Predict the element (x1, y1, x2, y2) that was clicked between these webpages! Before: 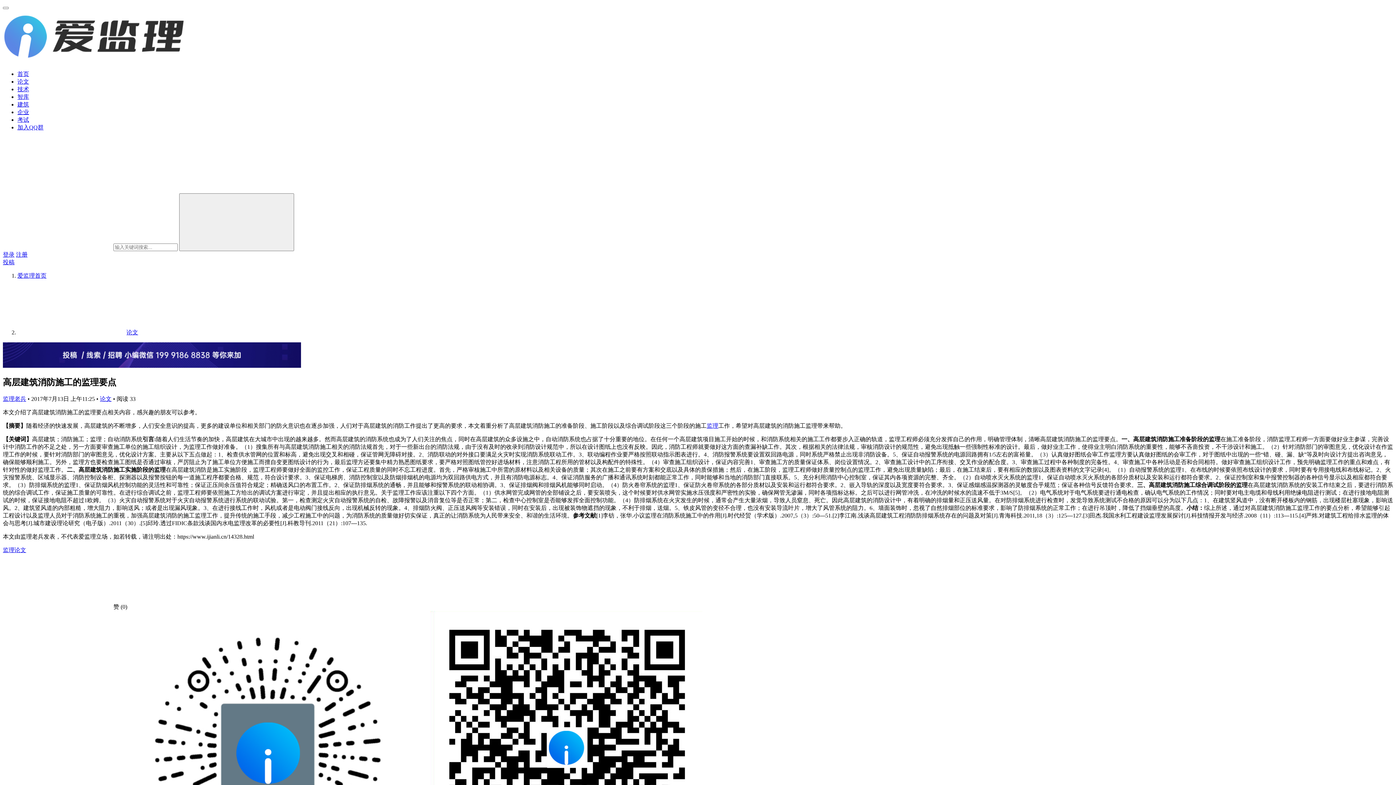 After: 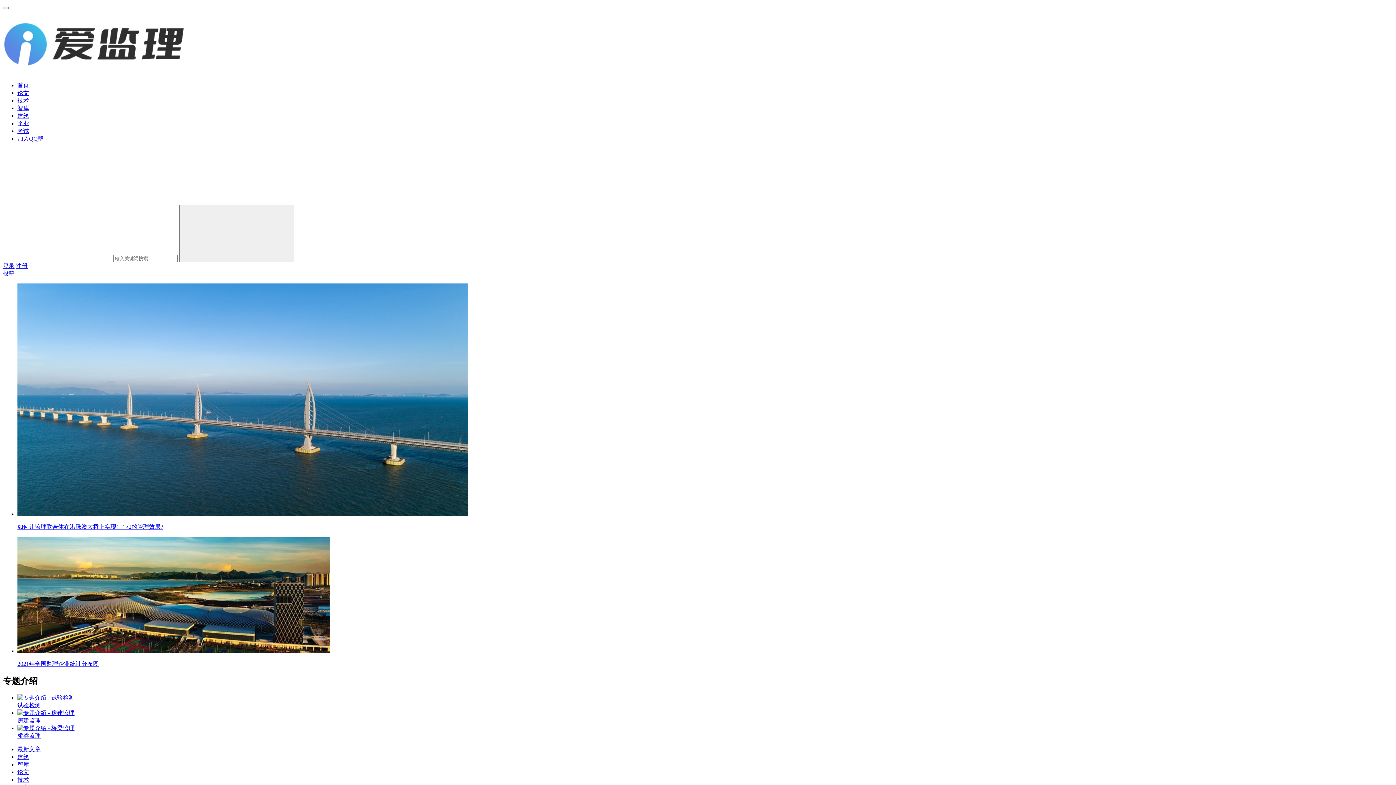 Action: label: 爱监理首页 bbox: (17, 272, 46, 278)